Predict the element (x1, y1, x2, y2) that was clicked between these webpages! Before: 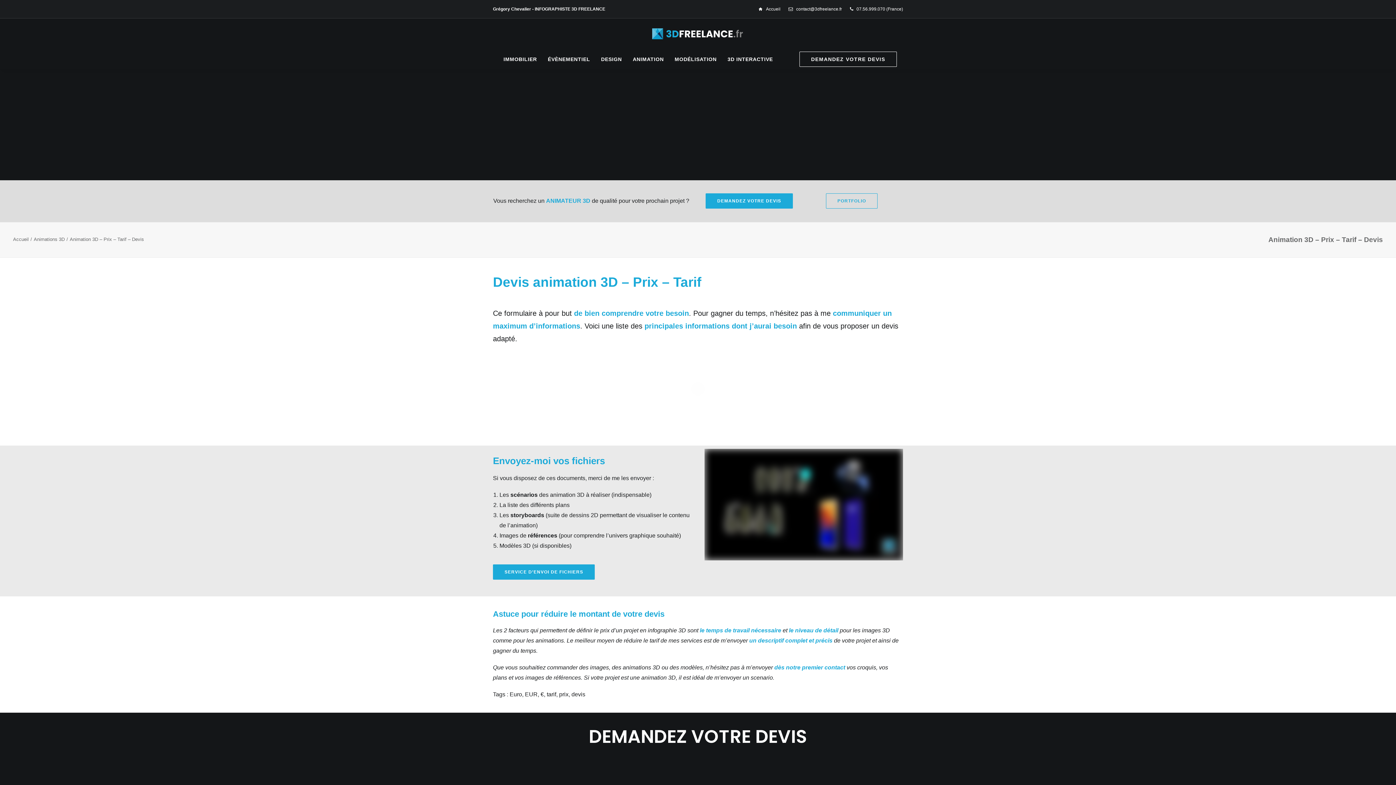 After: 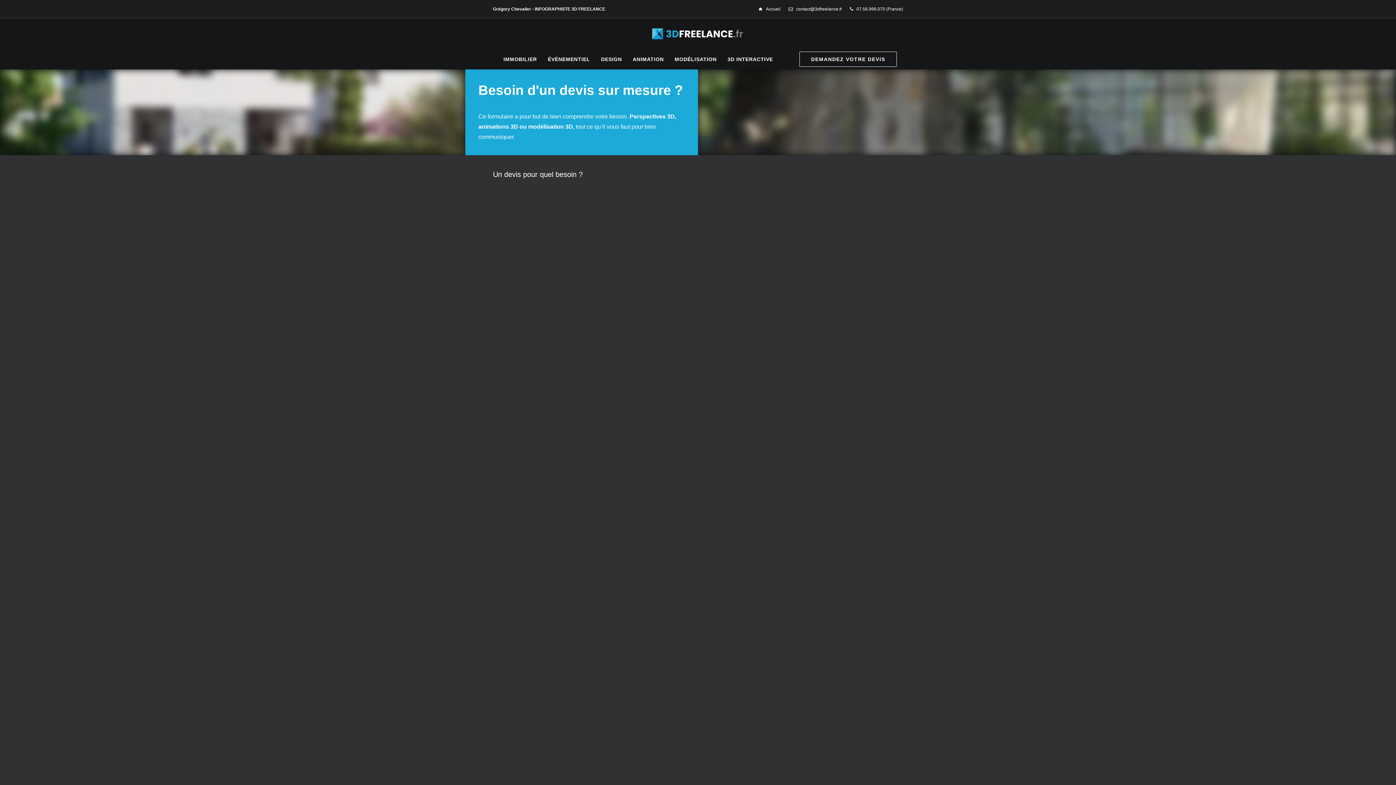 Action: label: DEMANDEZ VOTRE DEVIS bbox: (799, 51, 897, 66)